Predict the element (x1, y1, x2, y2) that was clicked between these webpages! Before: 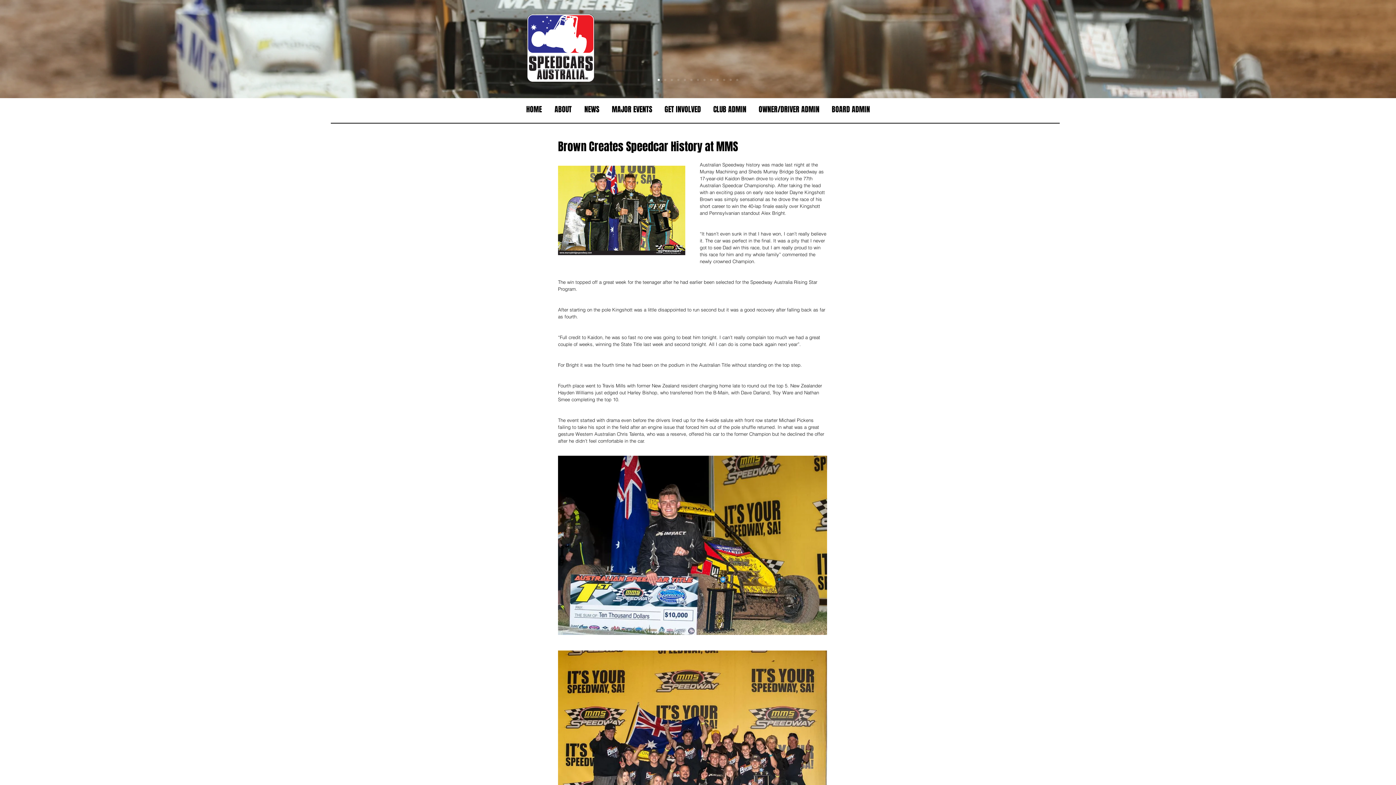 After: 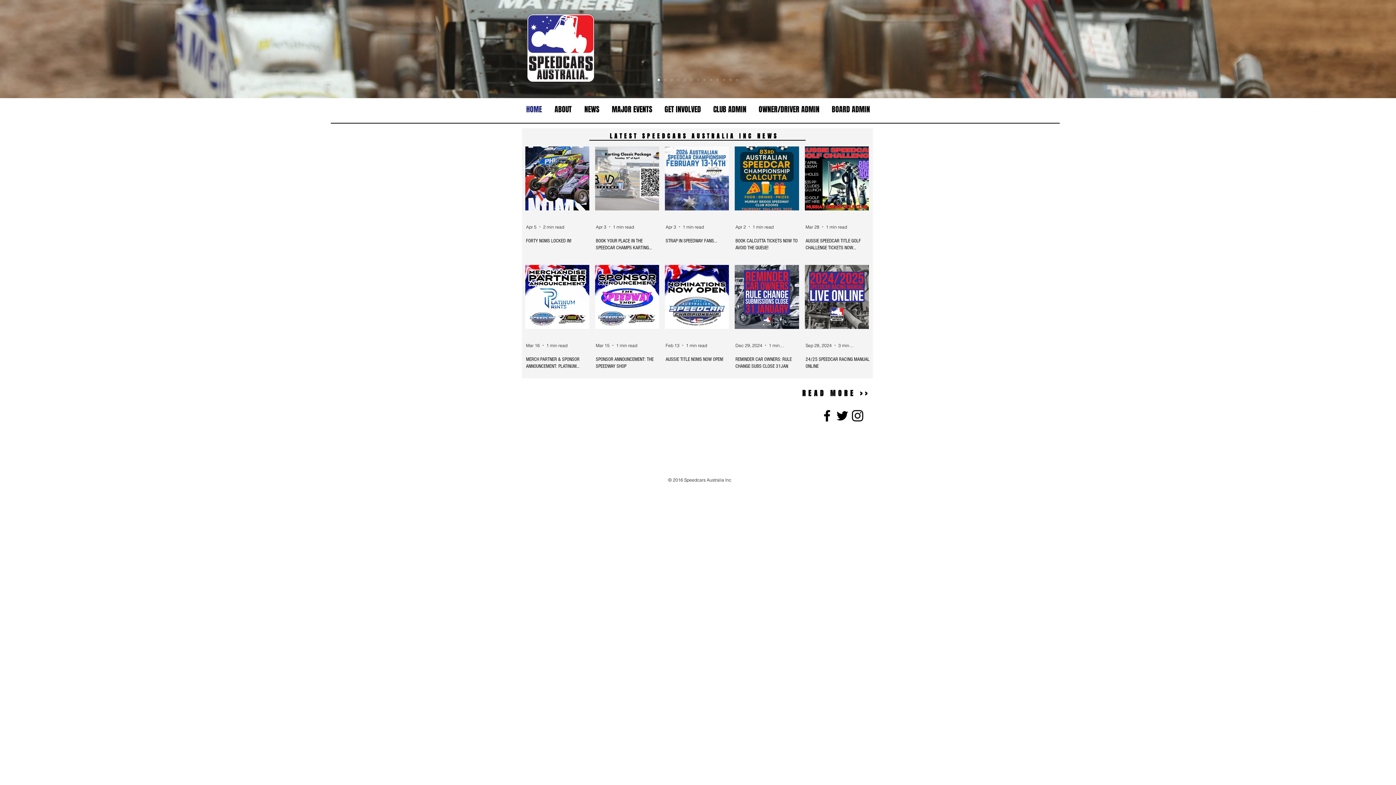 Action: bbox: (527, 14, 594, 81)